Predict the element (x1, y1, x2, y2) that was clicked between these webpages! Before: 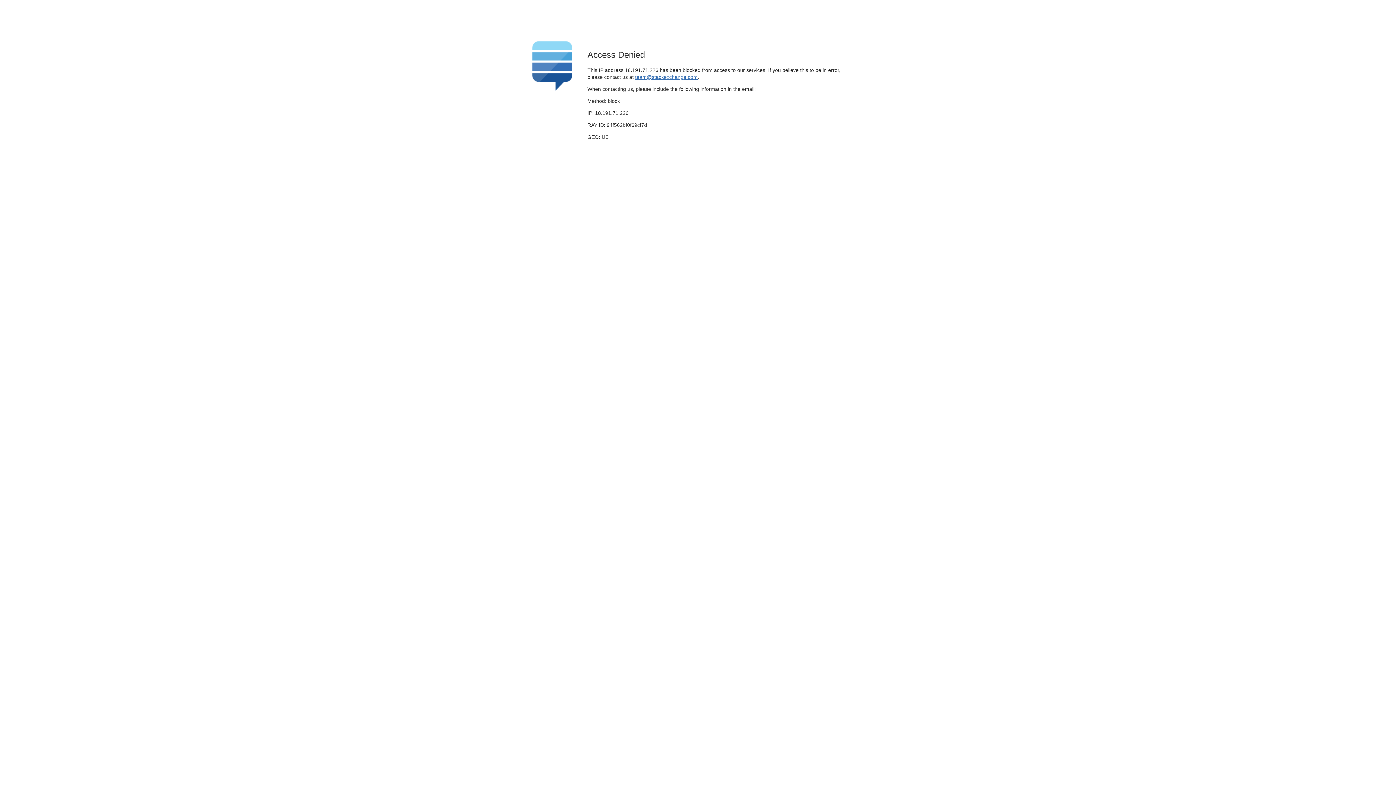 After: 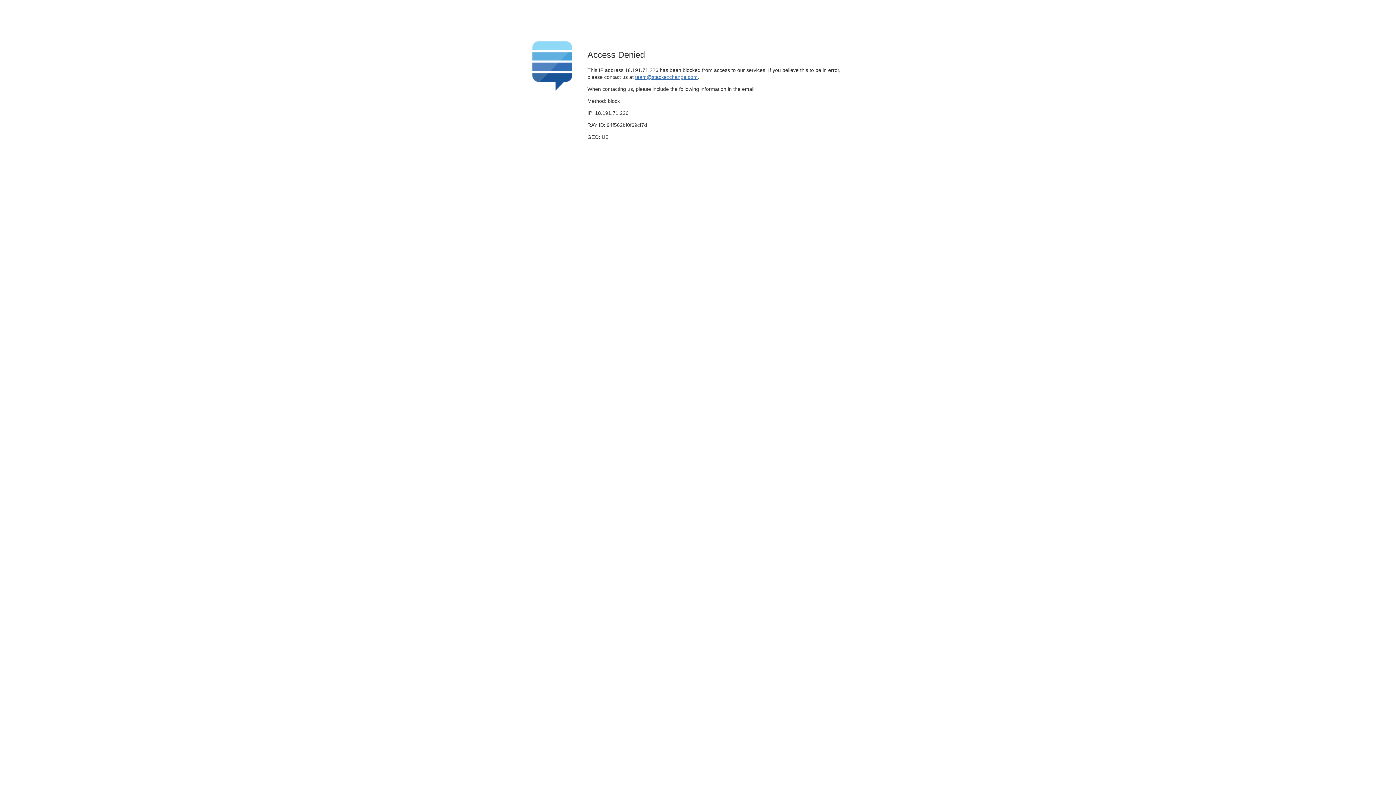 Action: bbox: (635, 74, 697, 79) label: team@stackexchange.com